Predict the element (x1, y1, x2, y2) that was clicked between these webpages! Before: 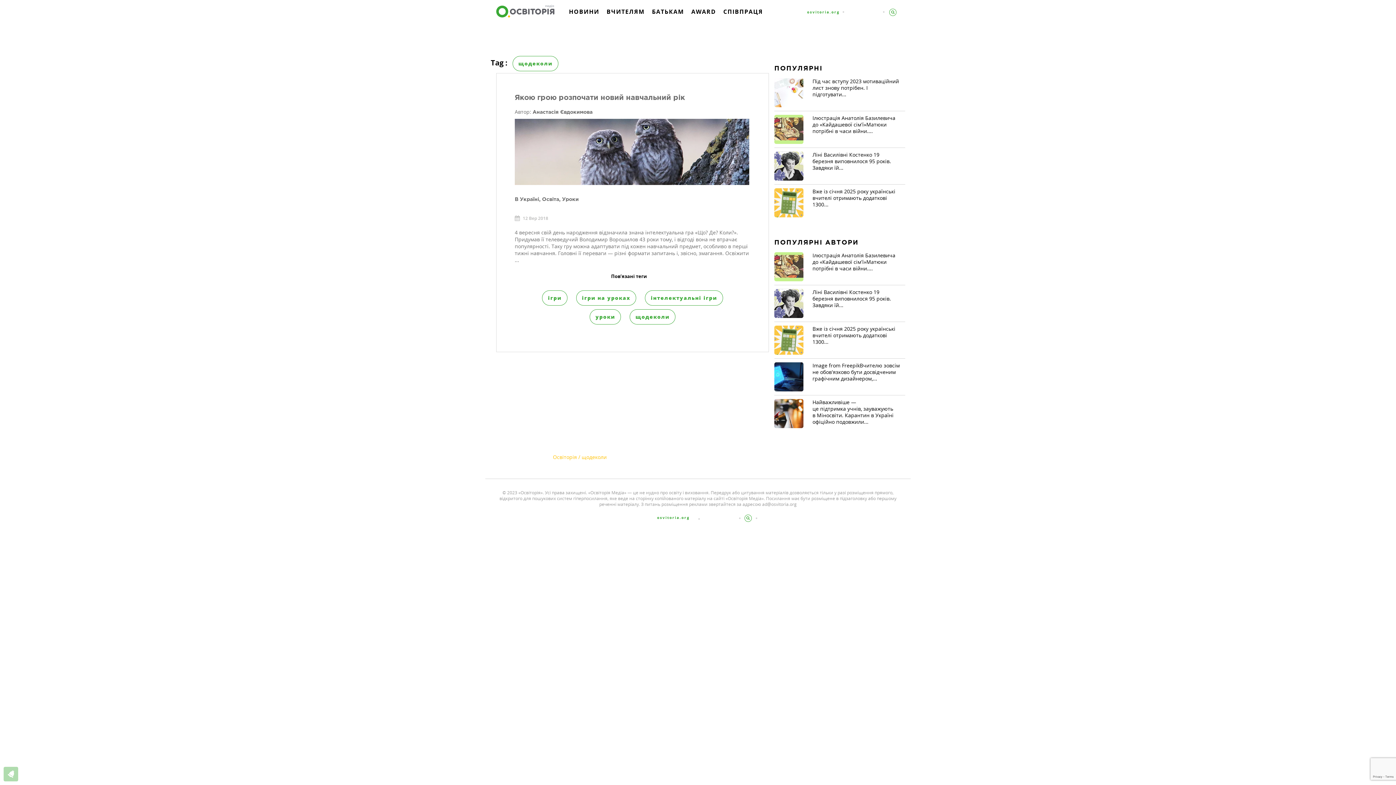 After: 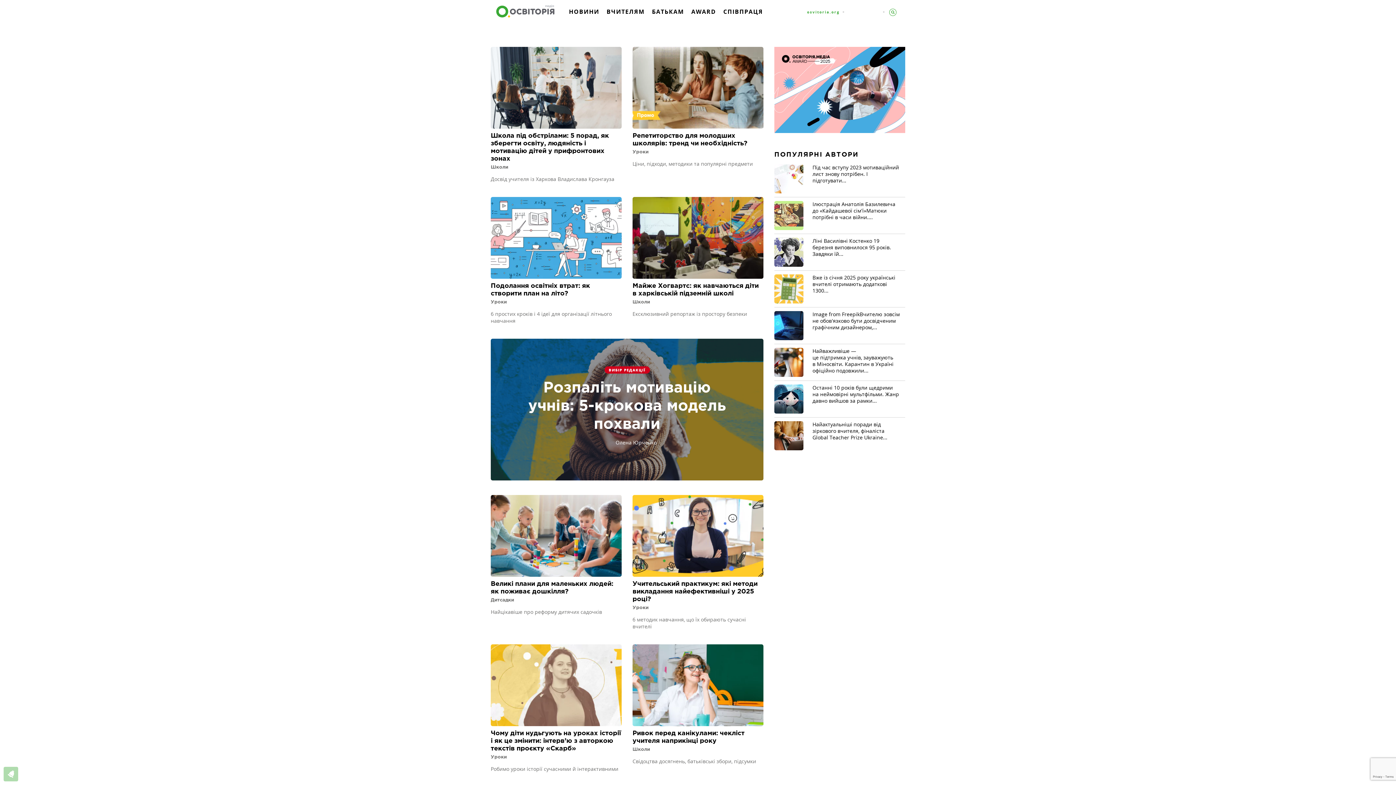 Action: bbox: (542, 197, 559, 201) label: Освіта